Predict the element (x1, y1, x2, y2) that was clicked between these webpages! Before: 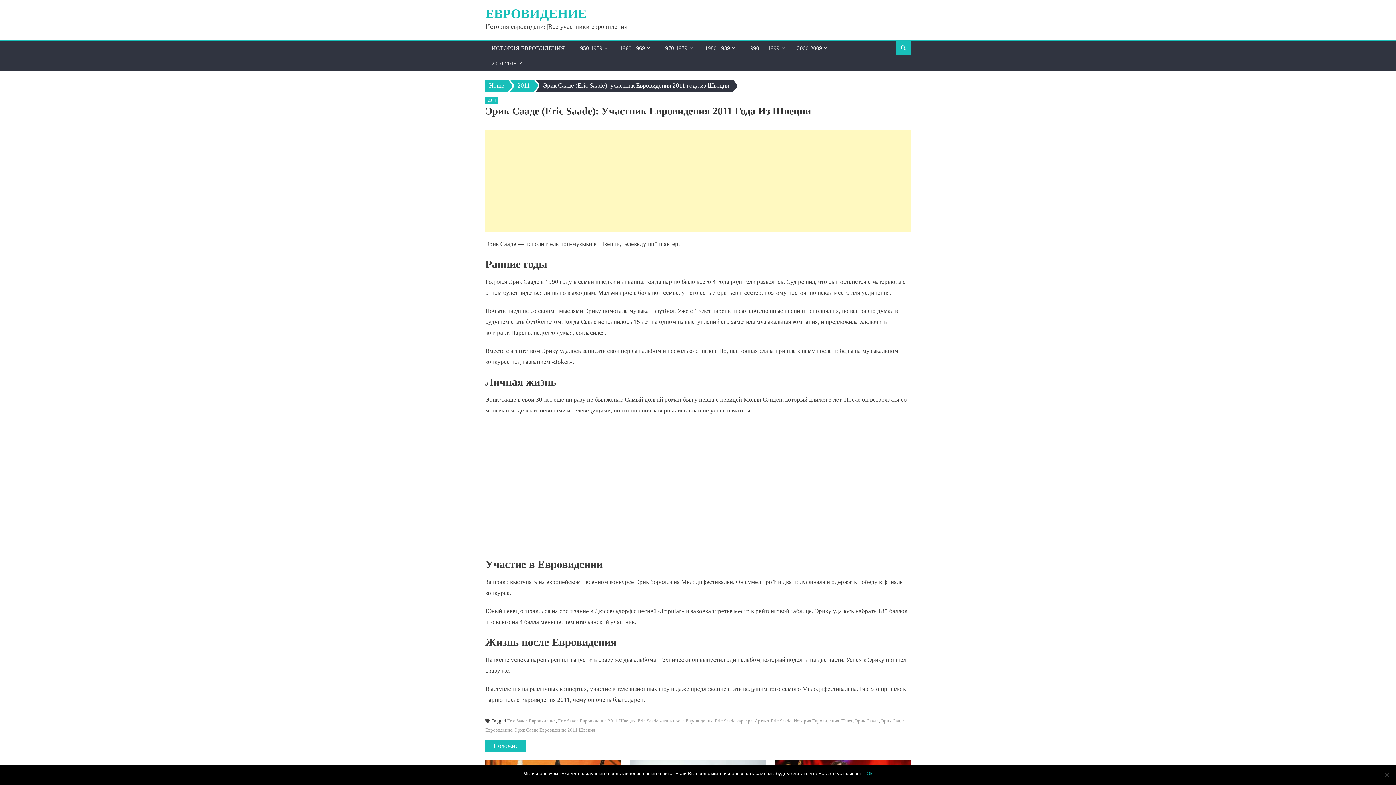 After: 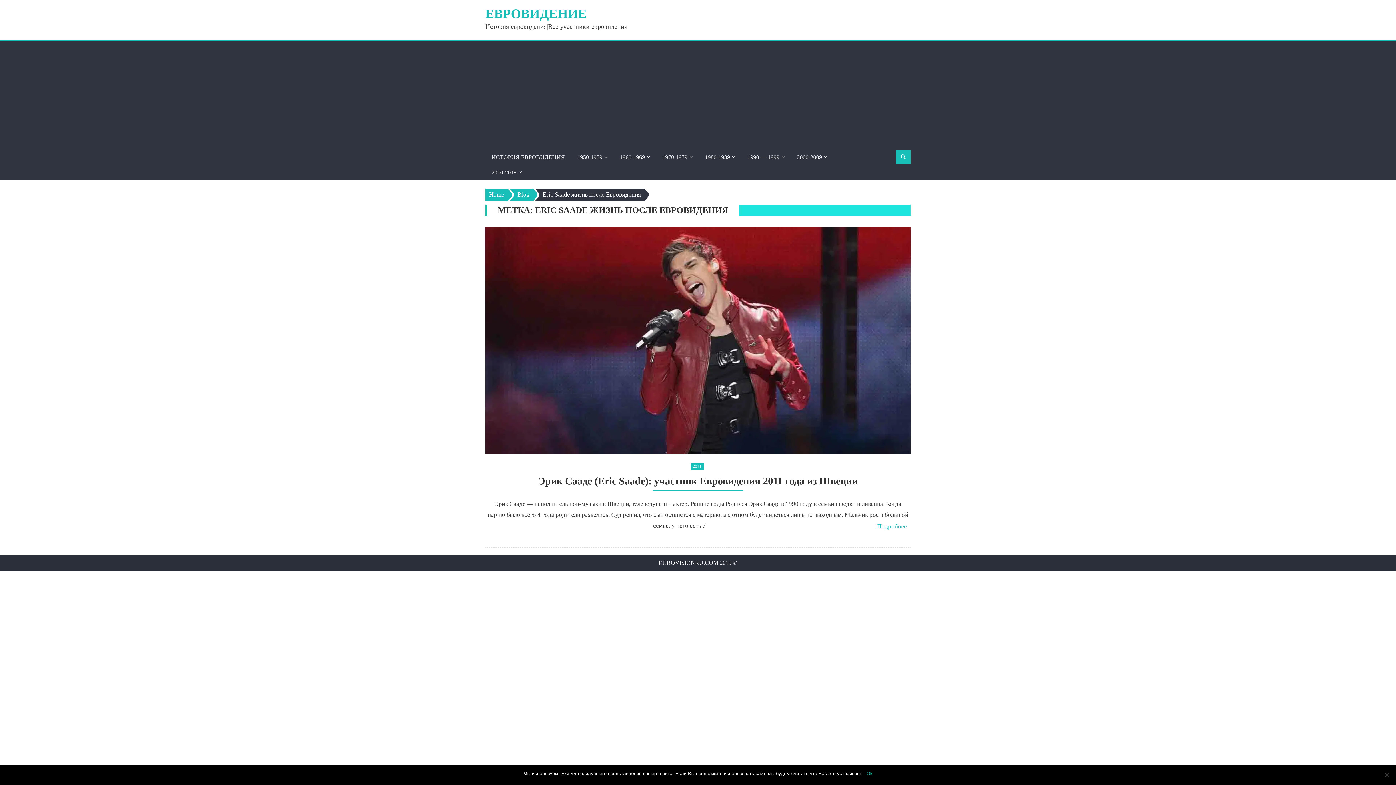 Action: bbox: (637, 718, 712, 724) label: Eric Saade жизнь после Евровидения